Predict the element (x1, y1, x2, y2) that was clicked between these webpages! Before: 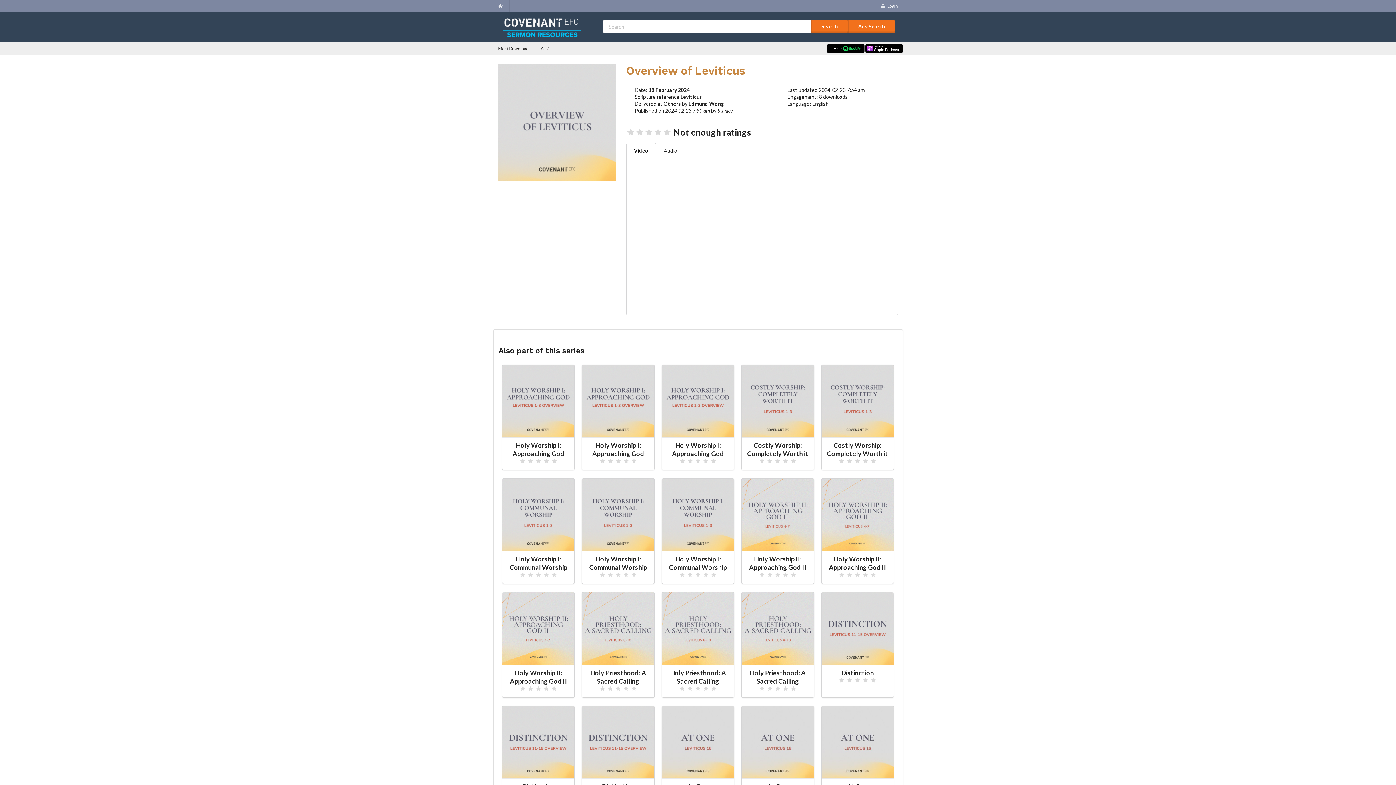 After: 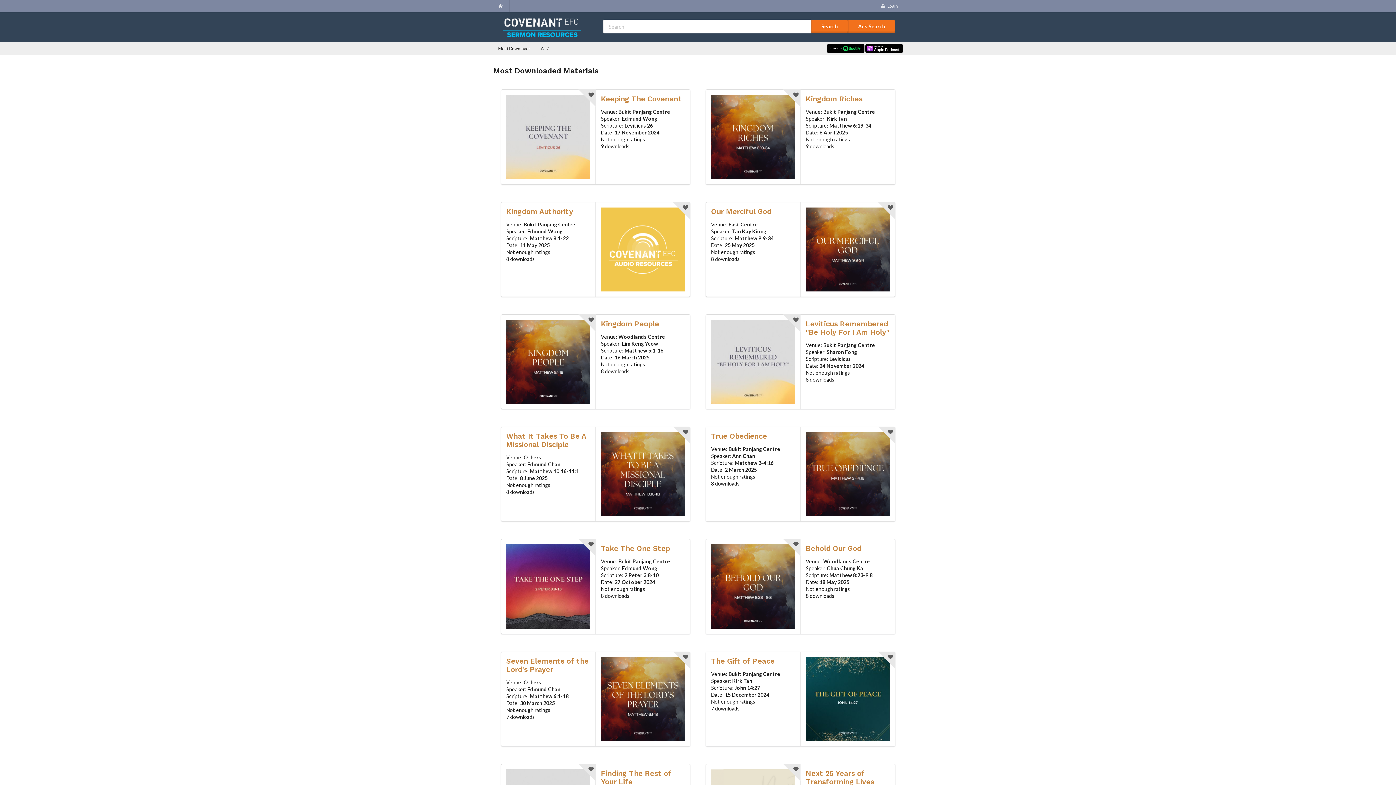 Action: label: Most Downloads bbox: (493, 42, 535, 55)